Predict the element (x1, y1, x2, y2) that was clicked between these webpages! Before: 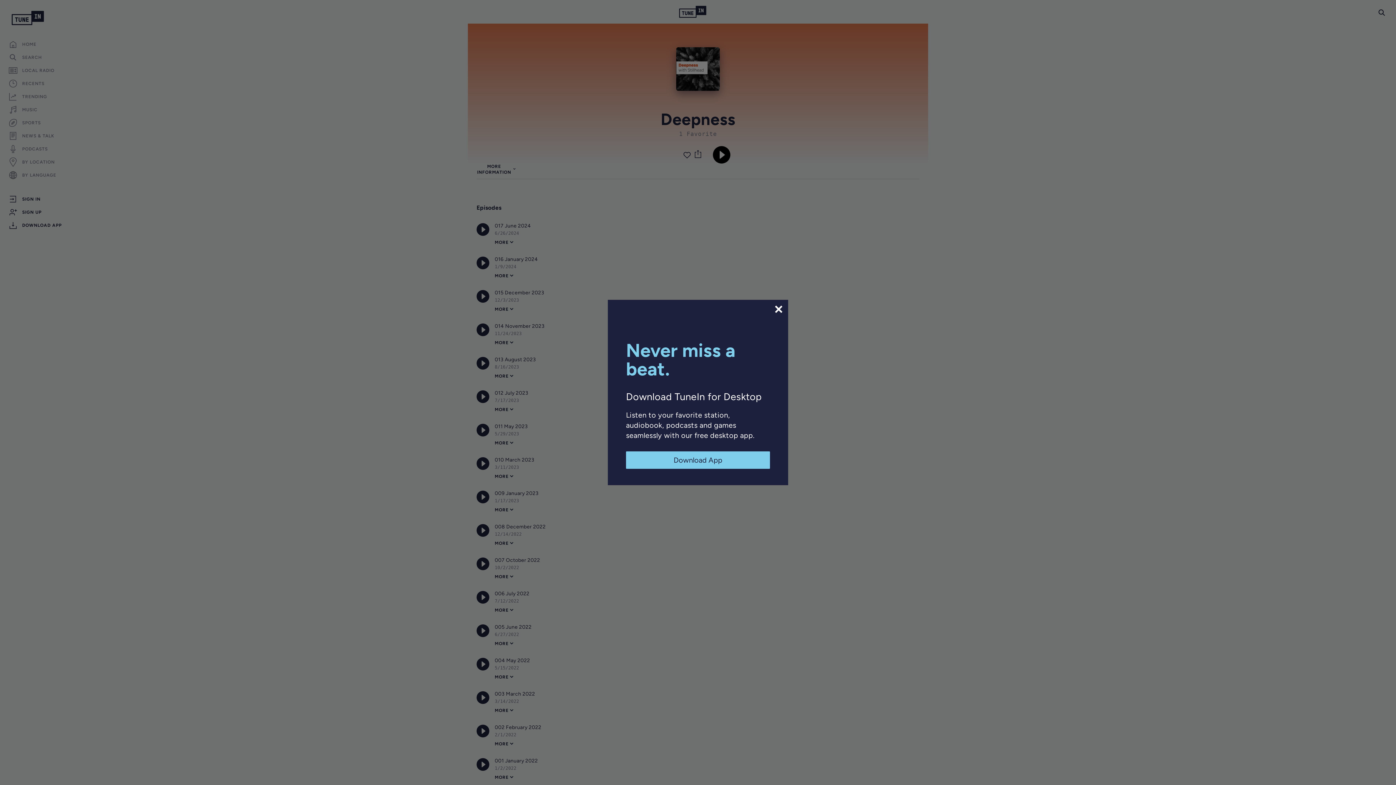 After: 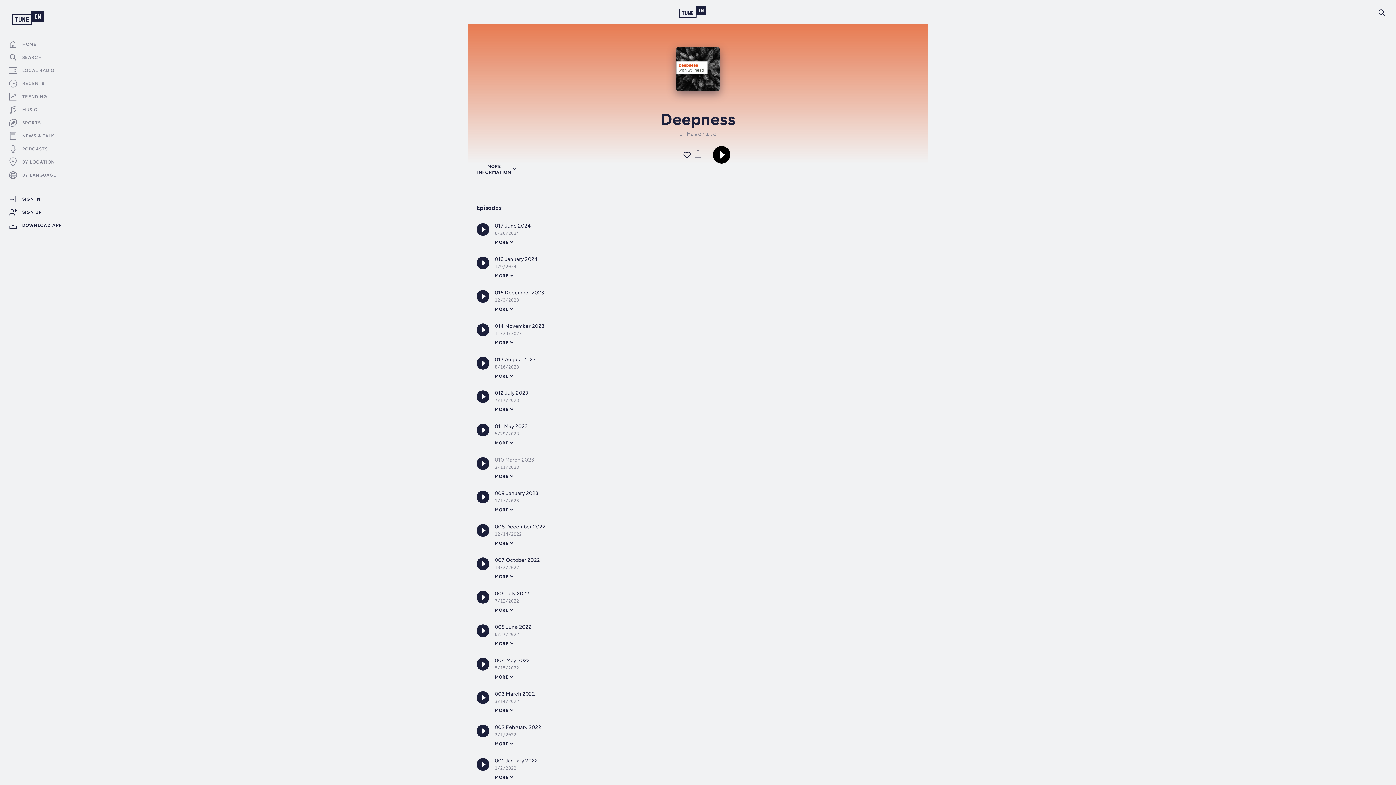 Action: label: Download App bbox: (626, 451, 770, 469)